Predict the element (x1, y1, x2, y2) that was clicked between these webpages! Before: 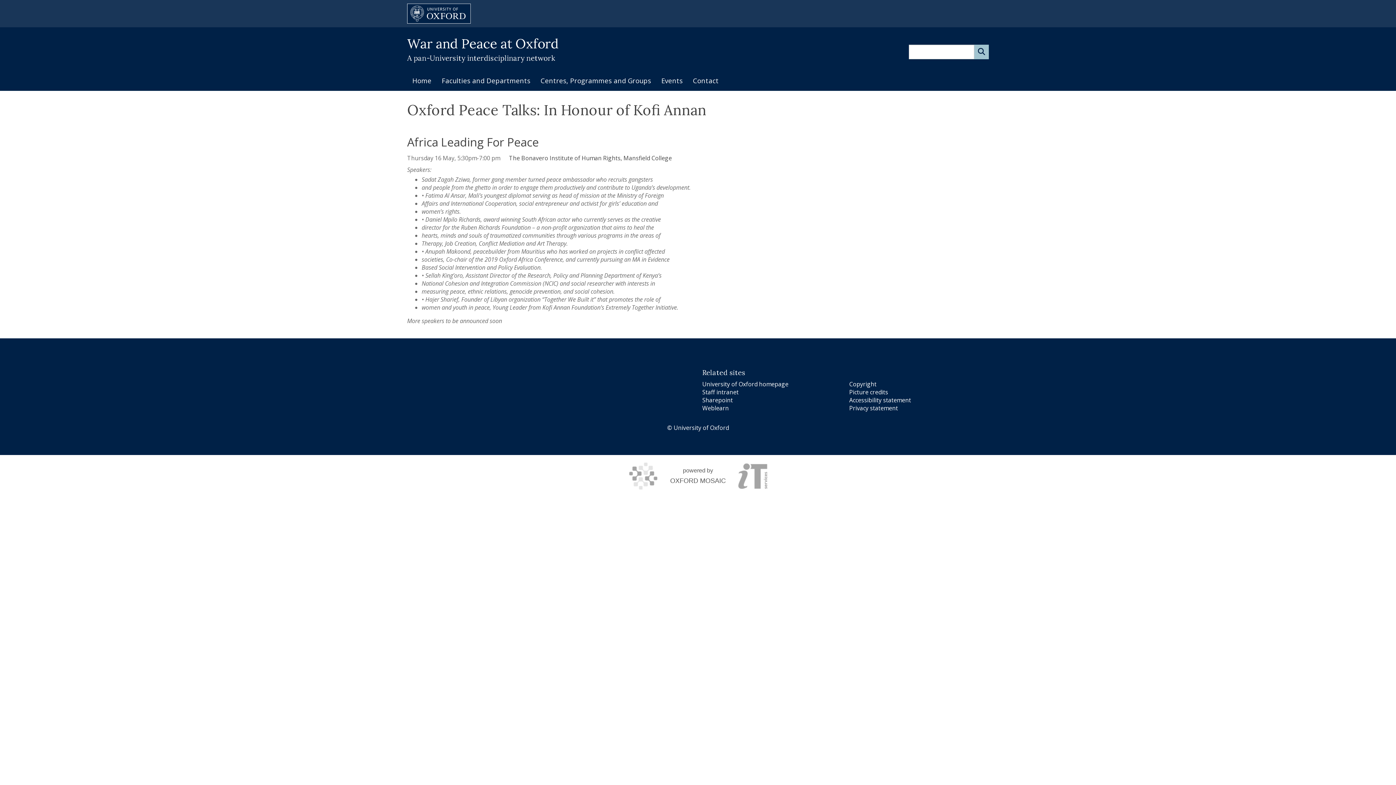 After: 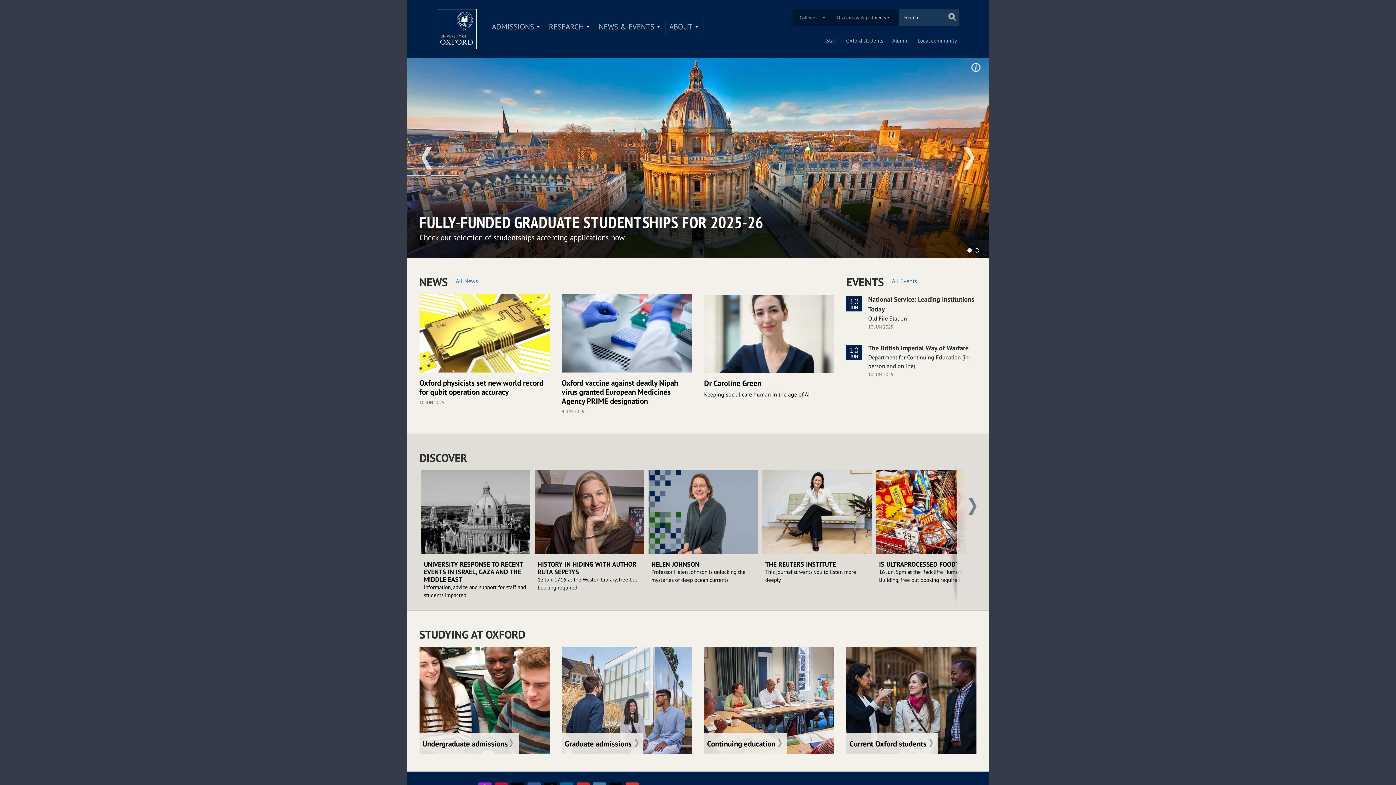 Action: bbox: (407, 3, 470, 23)